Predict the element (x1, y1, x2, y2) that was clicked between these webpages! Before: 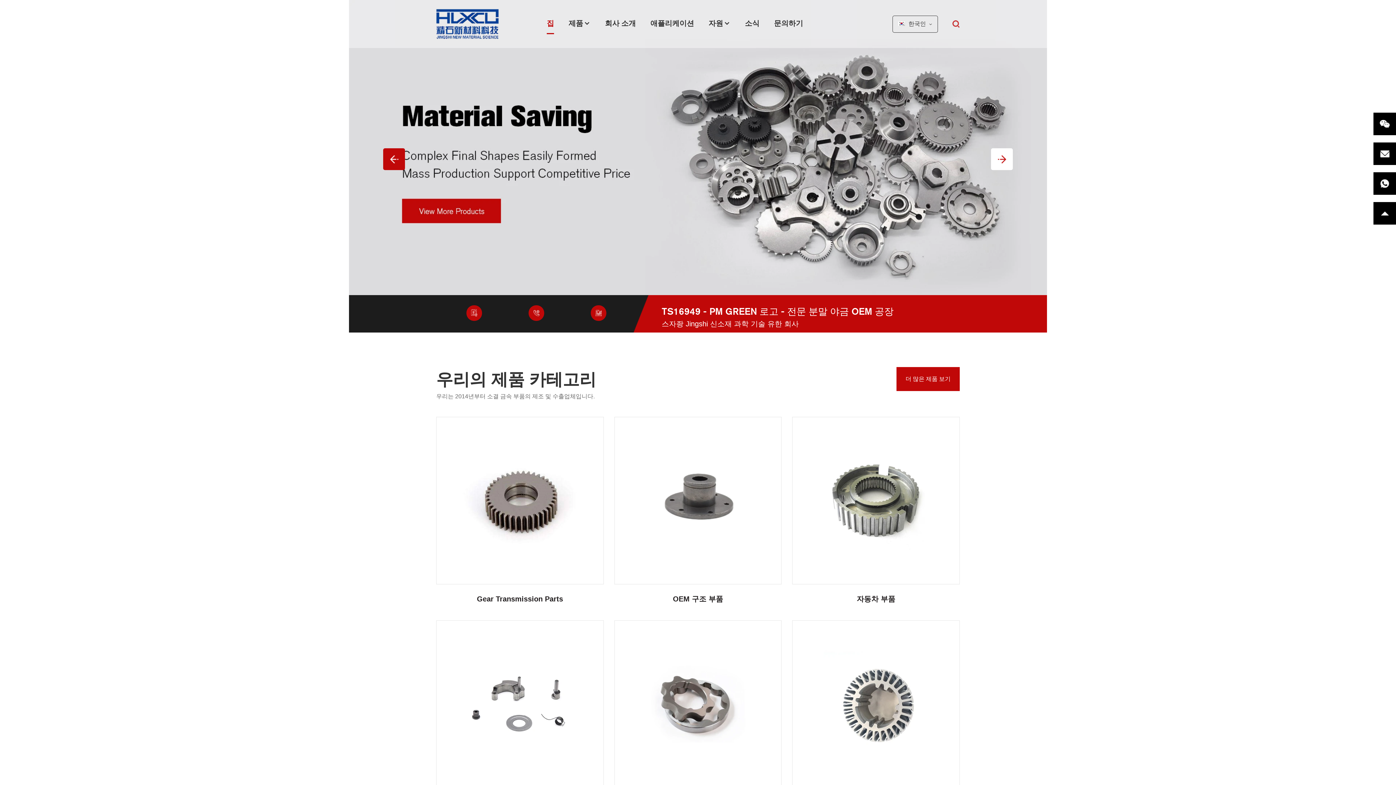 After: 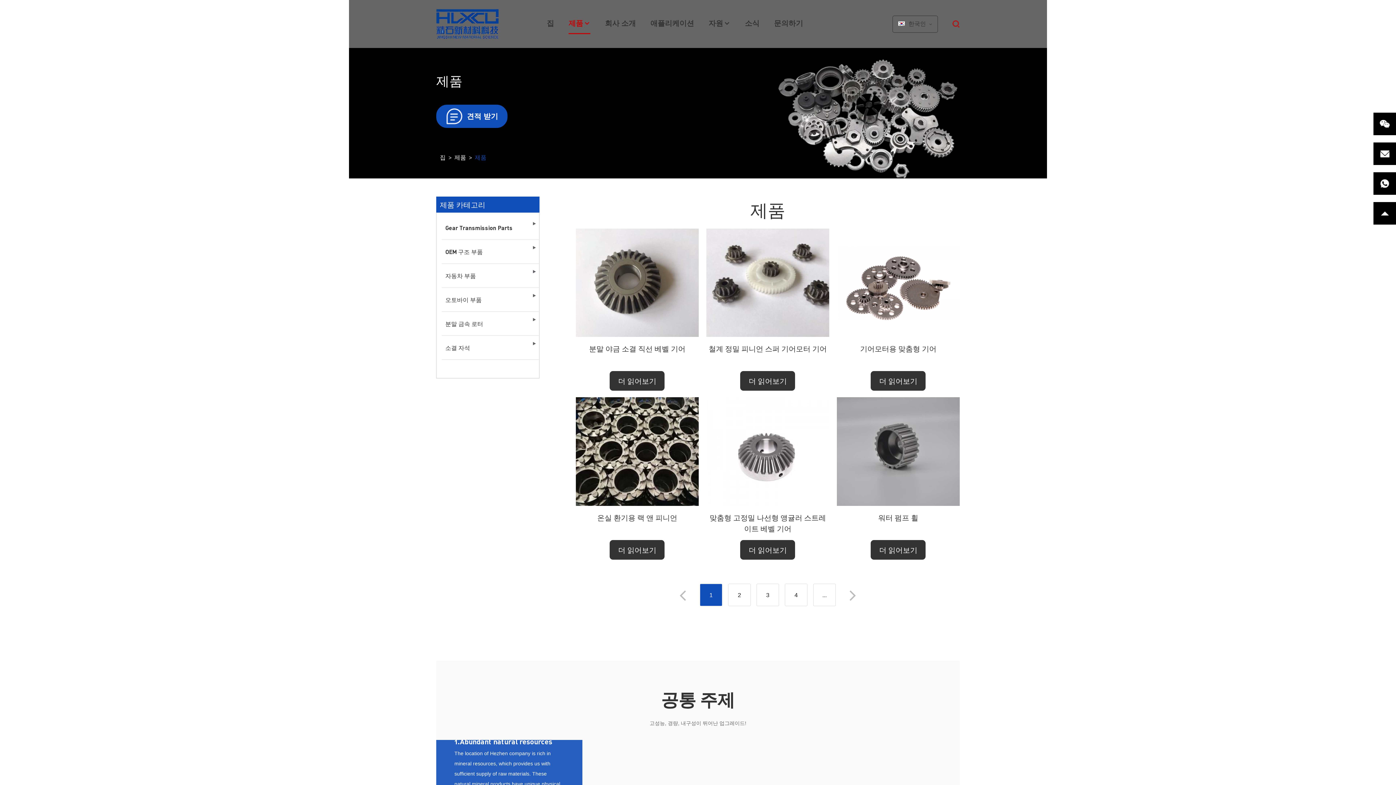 Action: bbox: (905, 376, 950, 382) label: 더 많은 제품 보기